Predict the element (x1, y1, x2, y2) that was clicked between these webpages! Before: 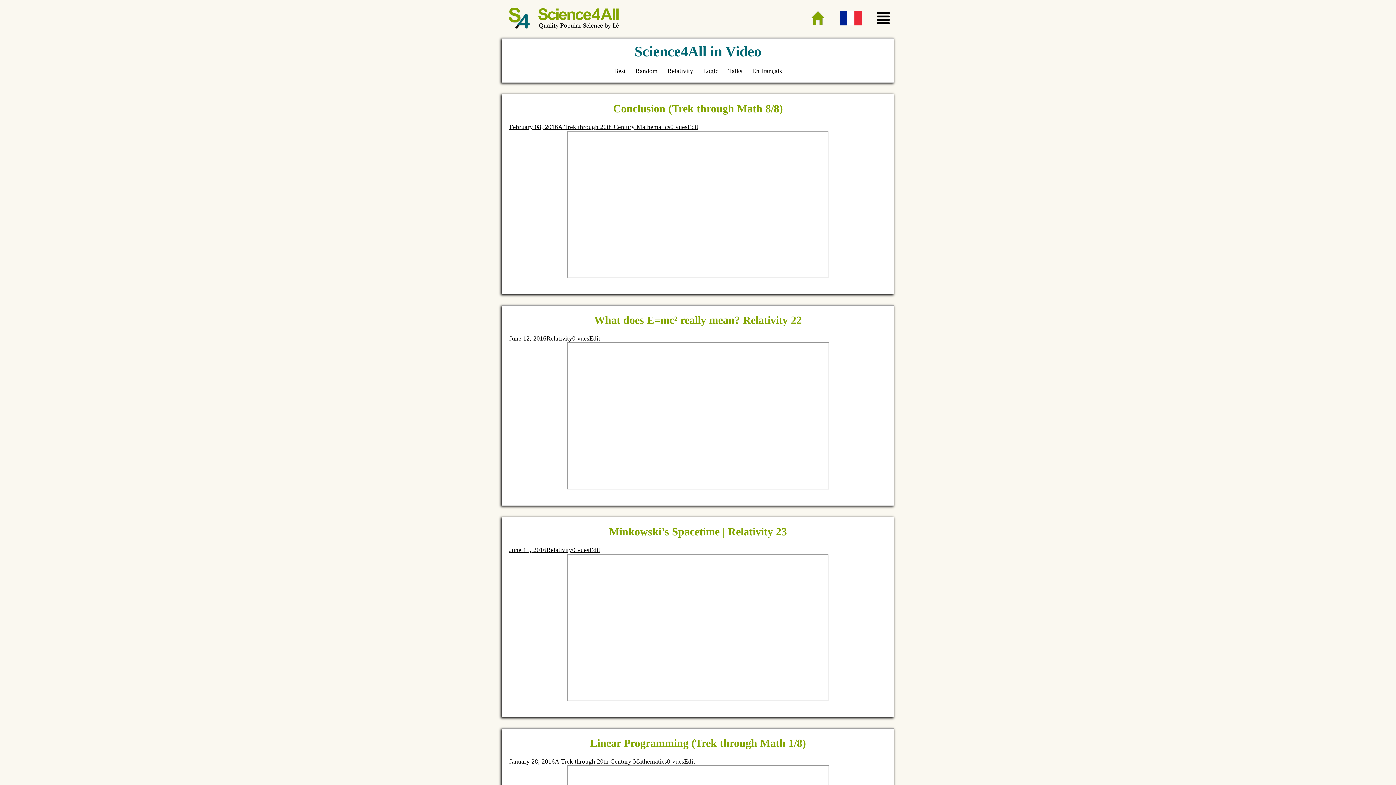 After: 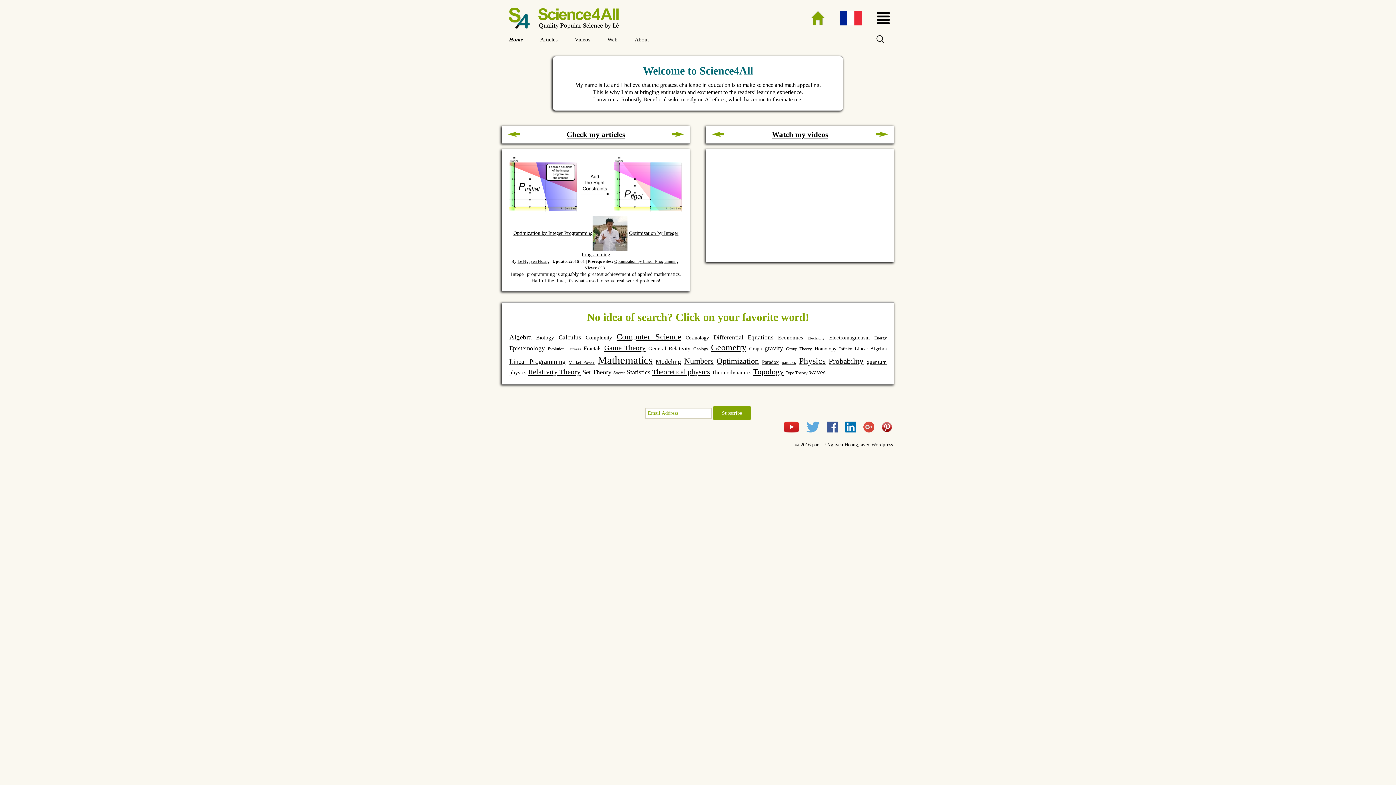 Action: bbox: (807, 7, 829, 29)